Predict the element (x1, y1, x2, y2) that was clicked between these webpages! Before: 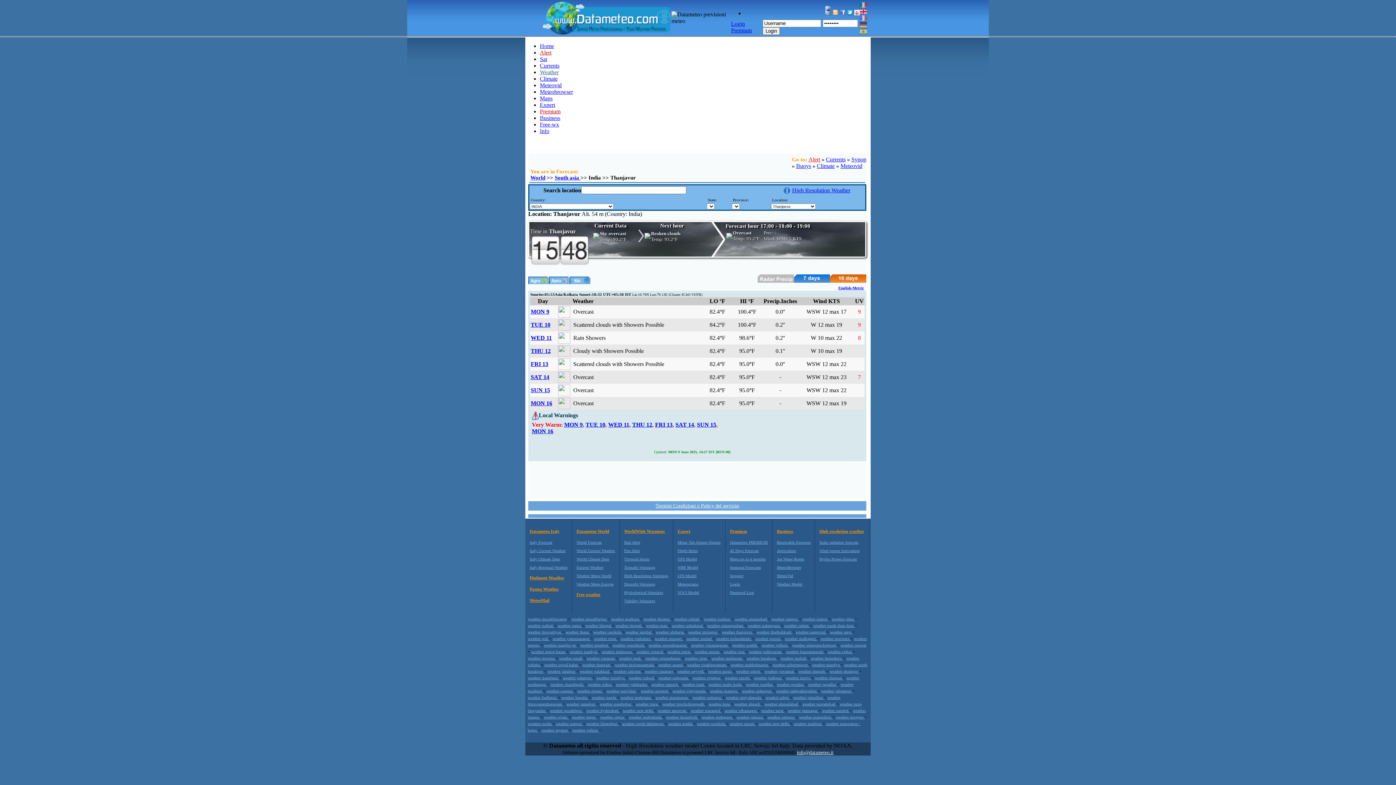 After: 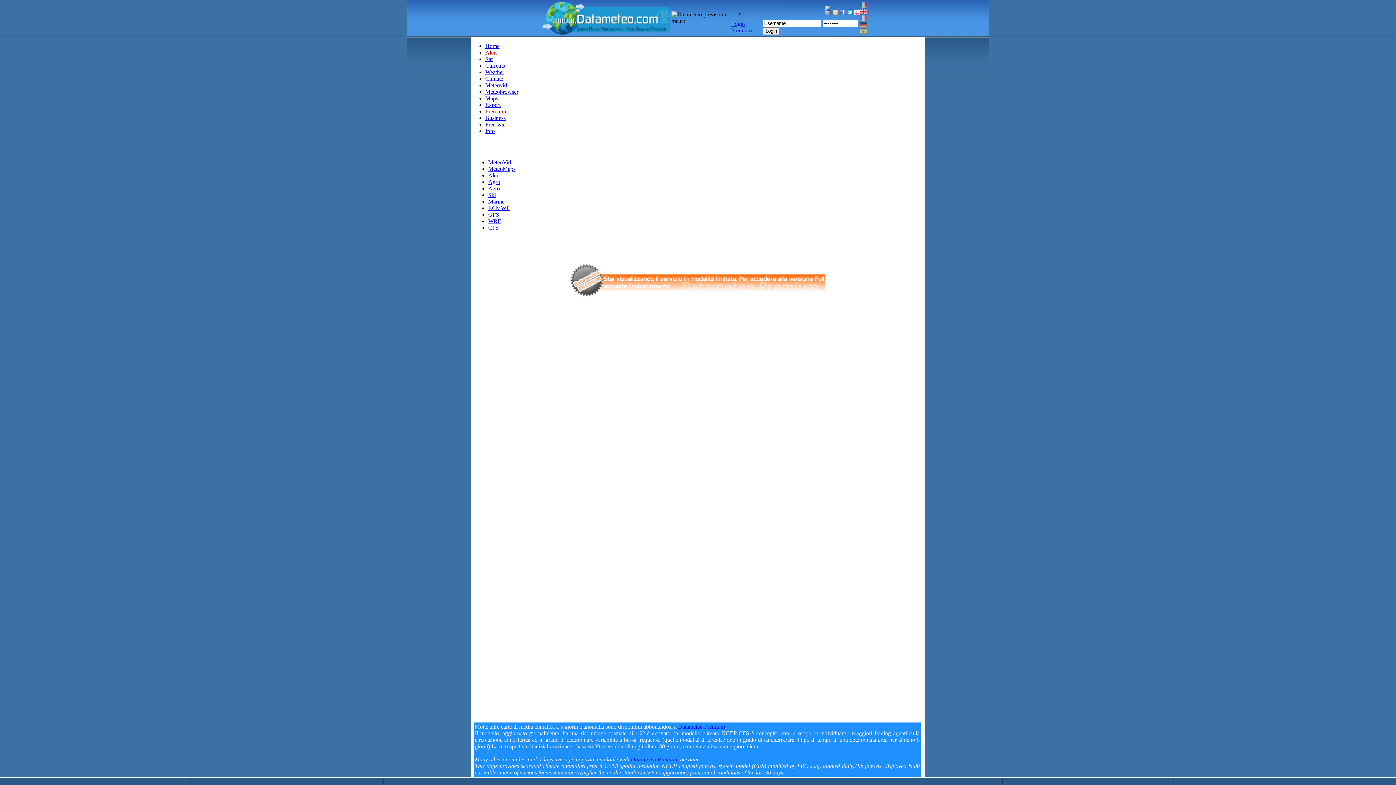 Action: label: CFS Model bbox: (677, 573, 696, 578)